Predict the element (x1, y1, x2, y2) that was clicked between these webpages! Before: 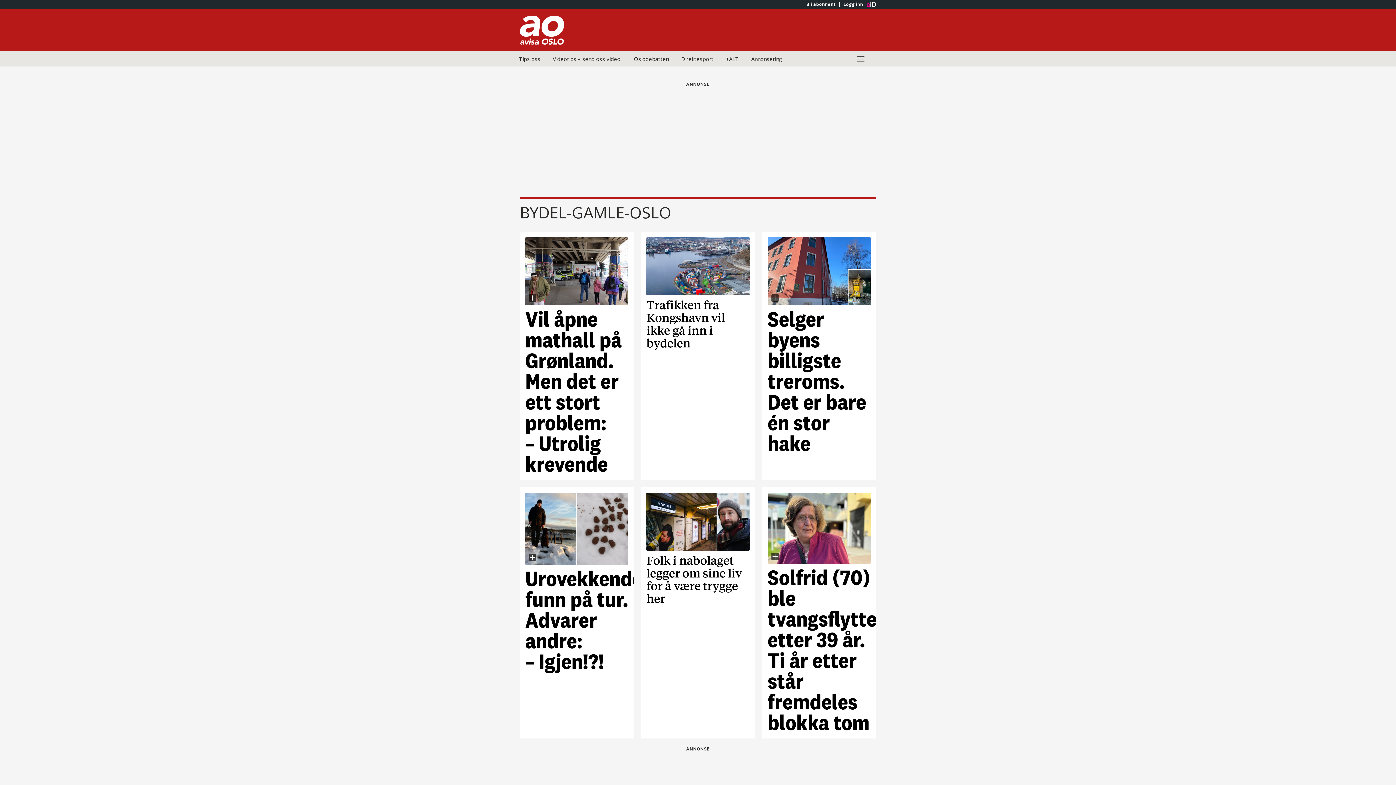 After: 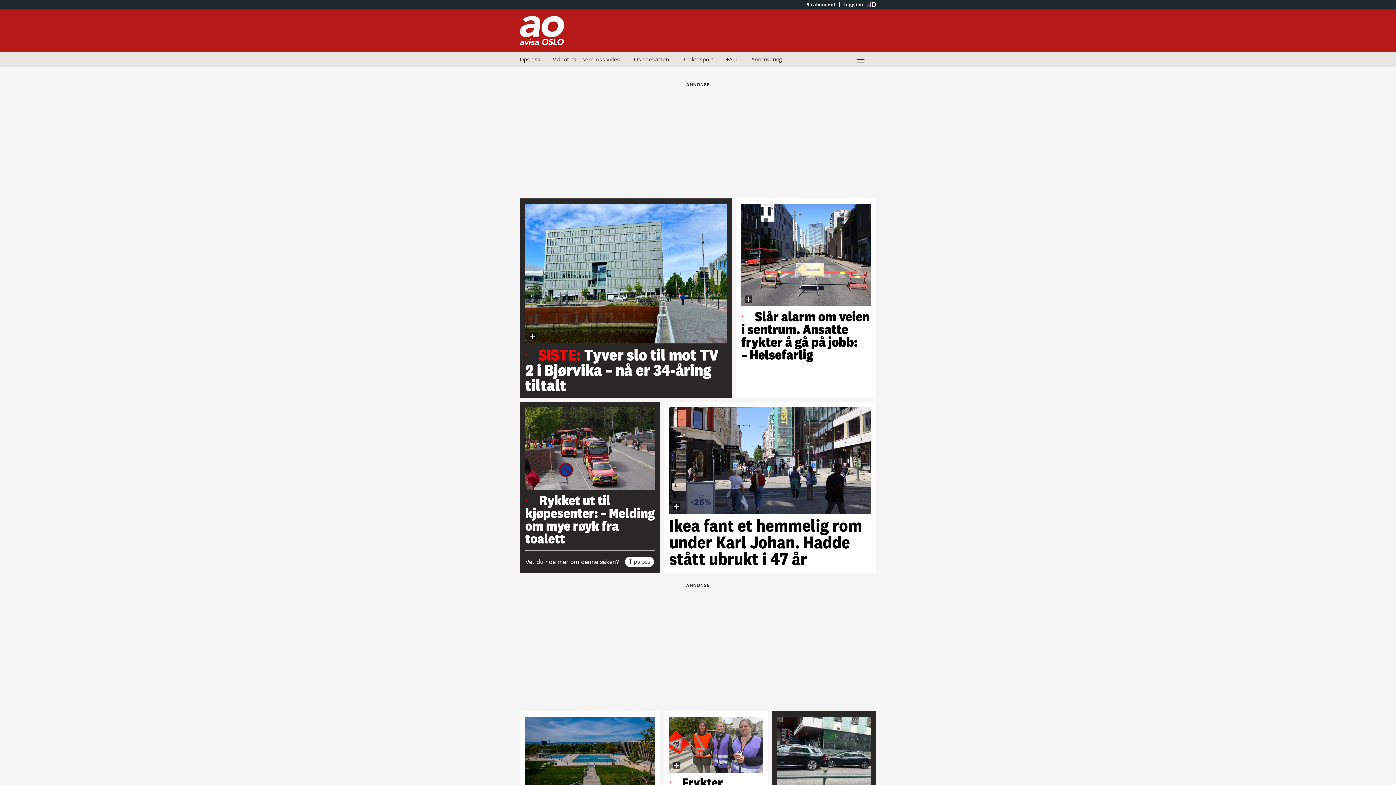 Action: label: Gå til Avisa Oslo hovedside bbox: (520, 15, 698, 44)